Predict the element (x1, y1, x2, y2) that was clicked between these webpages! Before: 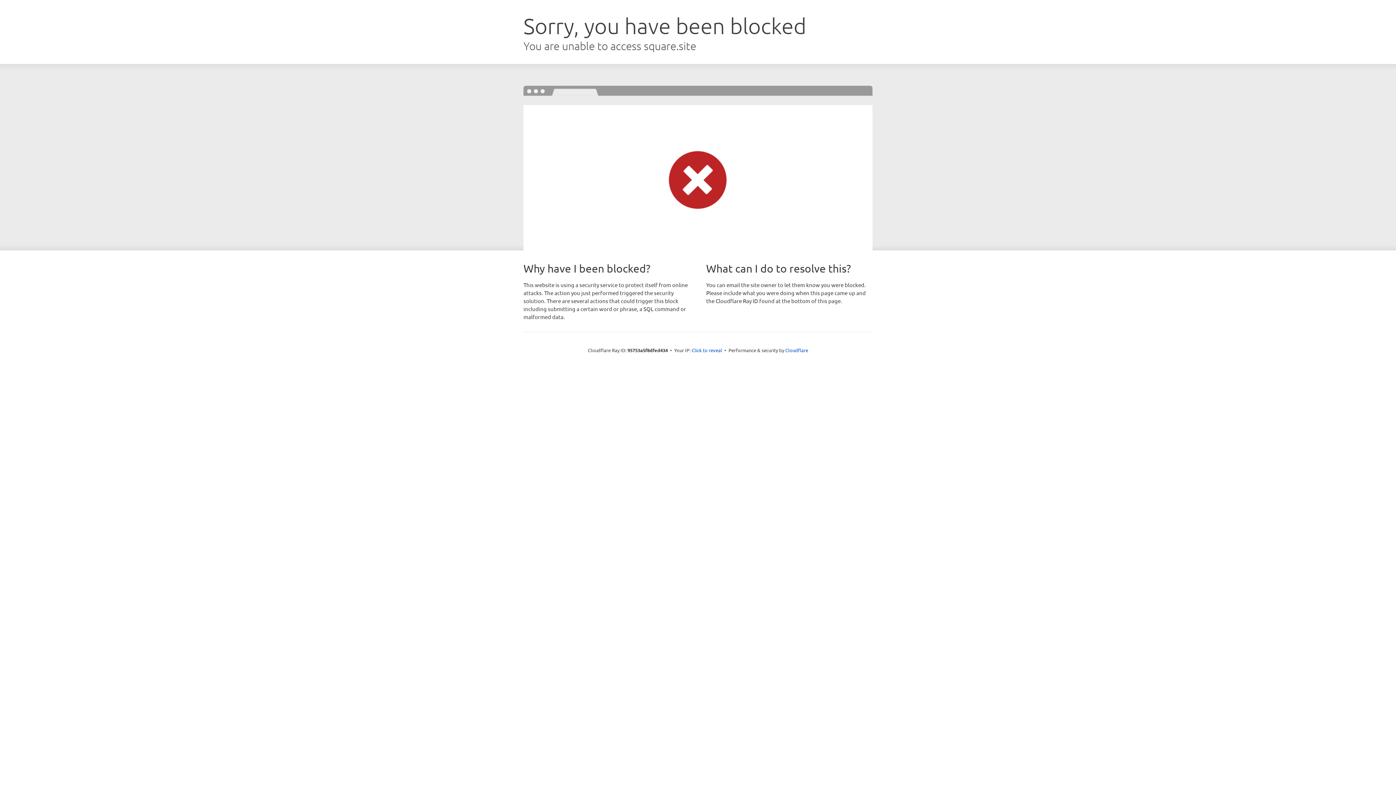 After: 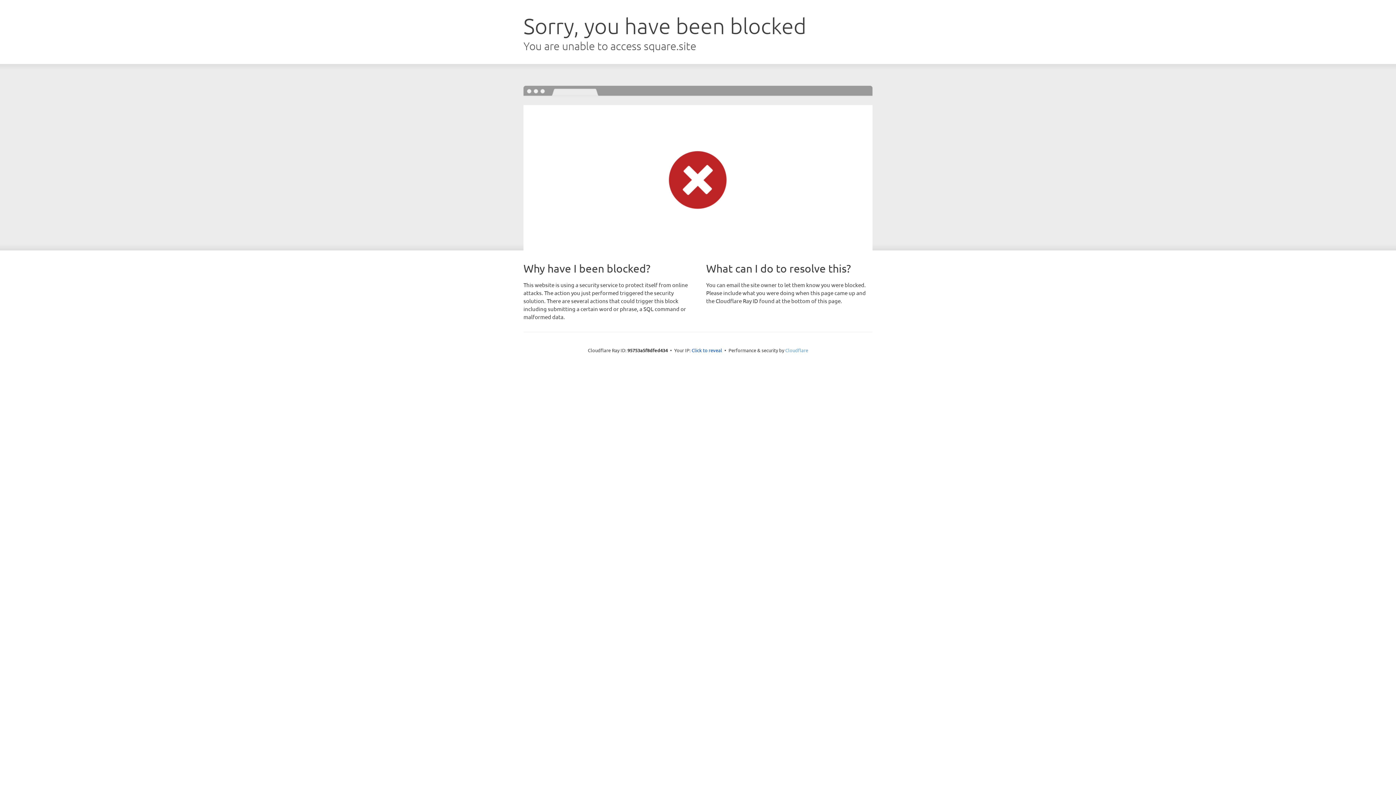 Action: label: Cloudflare bbox: (785, 347, 808, 353)